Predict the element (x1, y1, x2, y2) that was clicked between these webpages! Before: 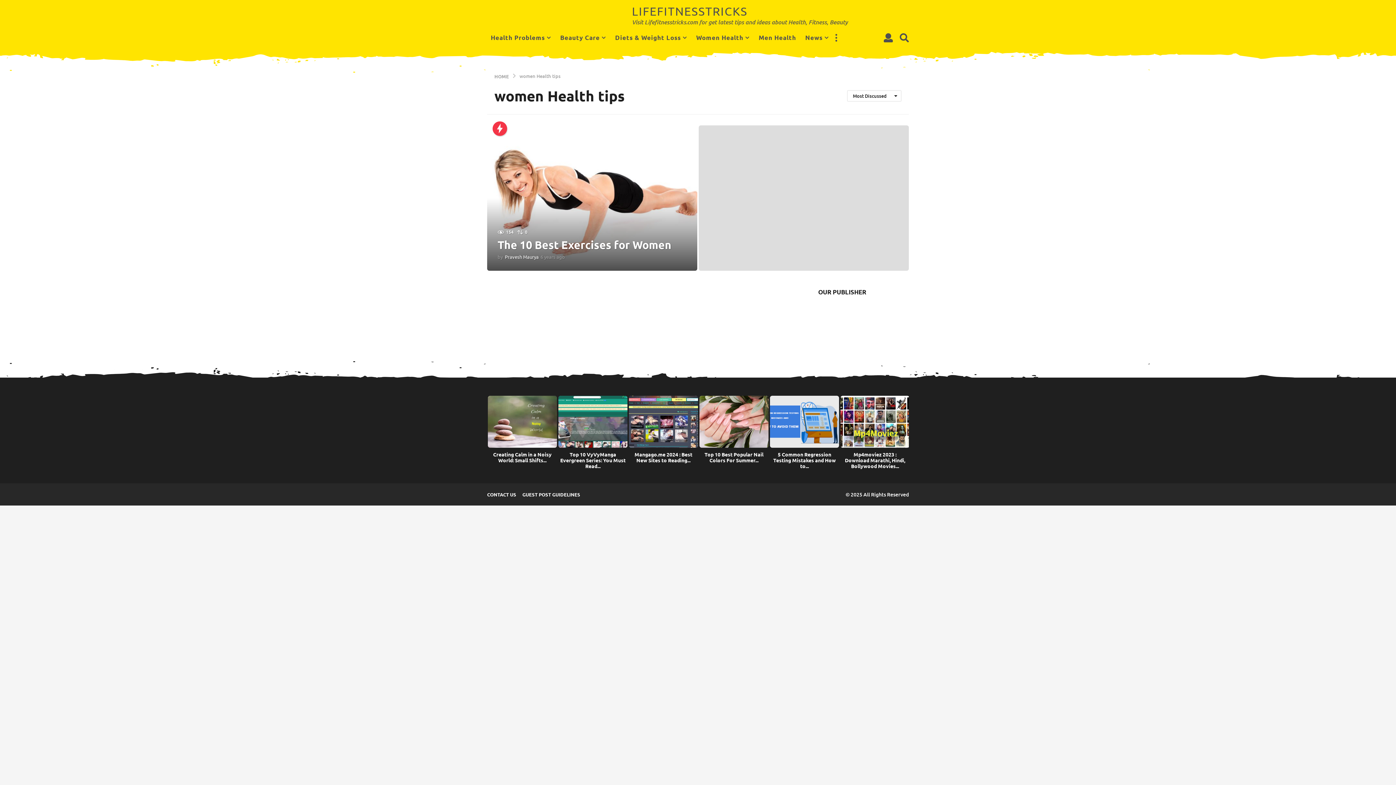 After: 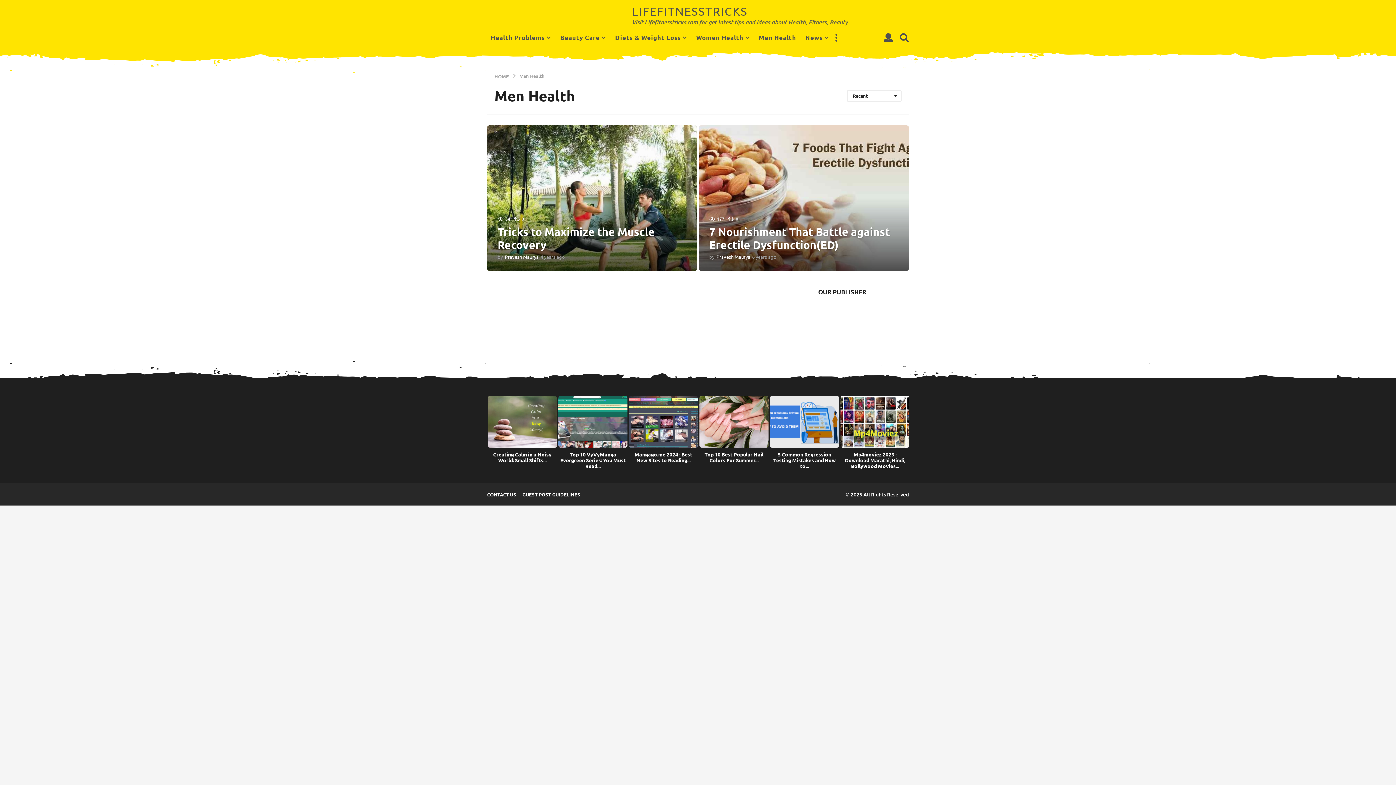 Action: bbox: (758, 30, 796, 45) label: Men Health